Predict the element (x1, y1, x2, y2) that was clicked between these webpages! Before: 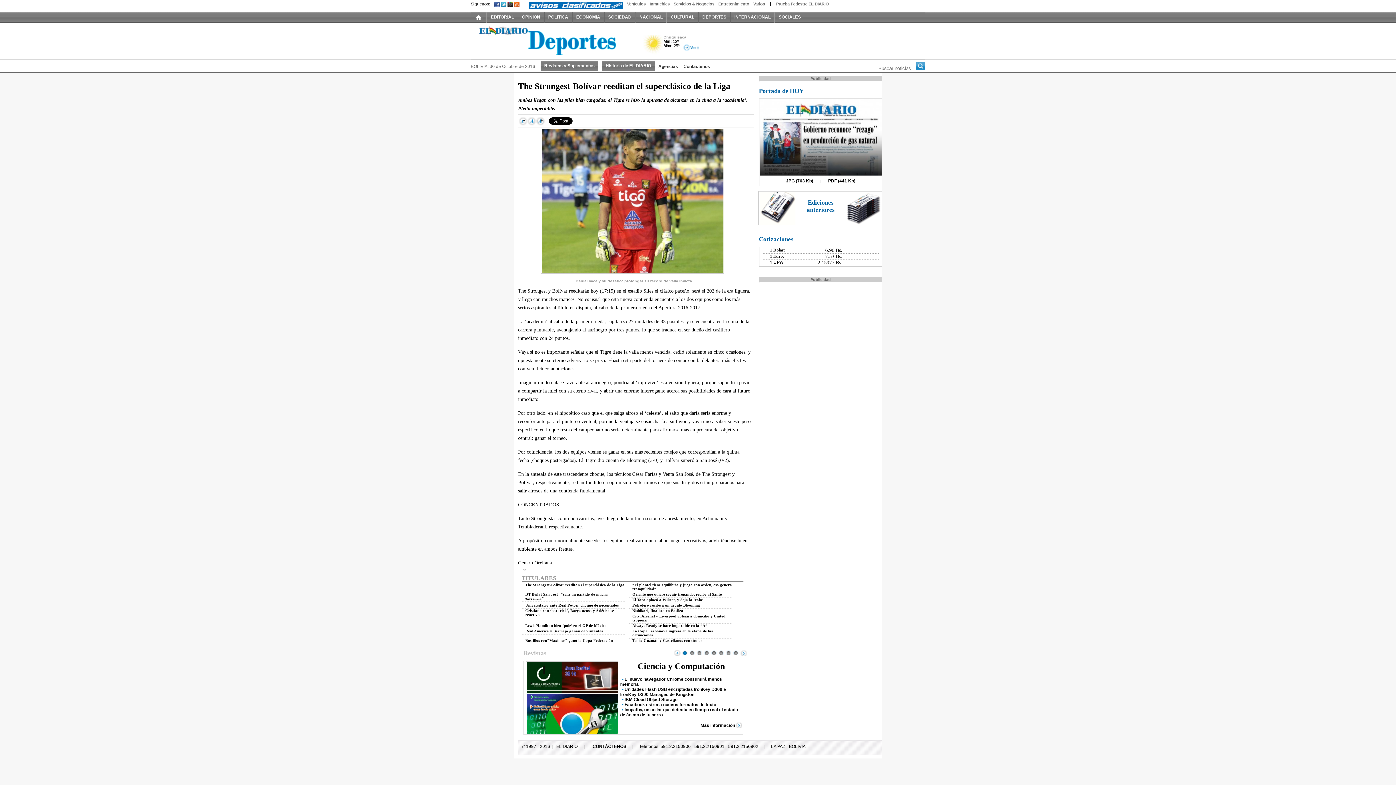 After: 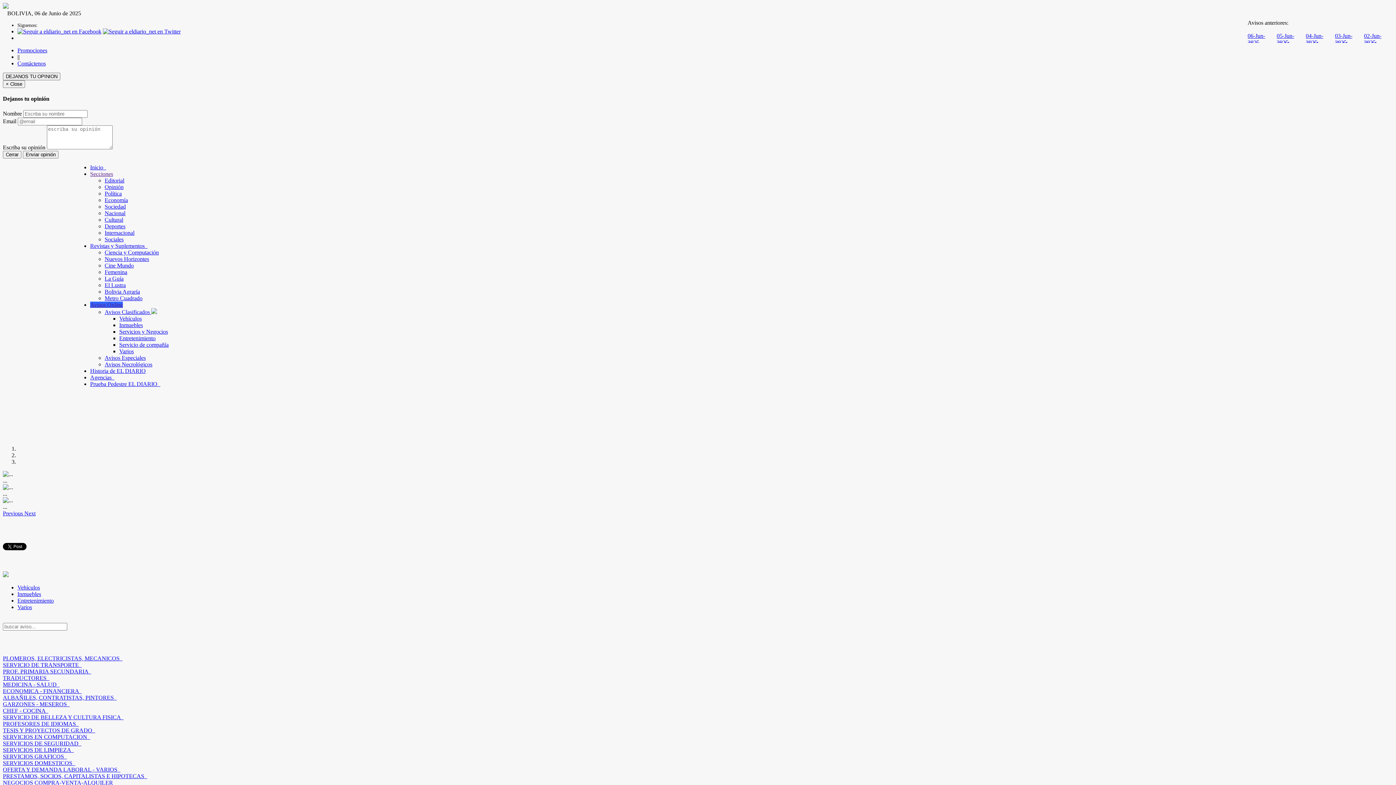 Action: label: Servicios & Negocios bbox: (673, 1, 714, 6)